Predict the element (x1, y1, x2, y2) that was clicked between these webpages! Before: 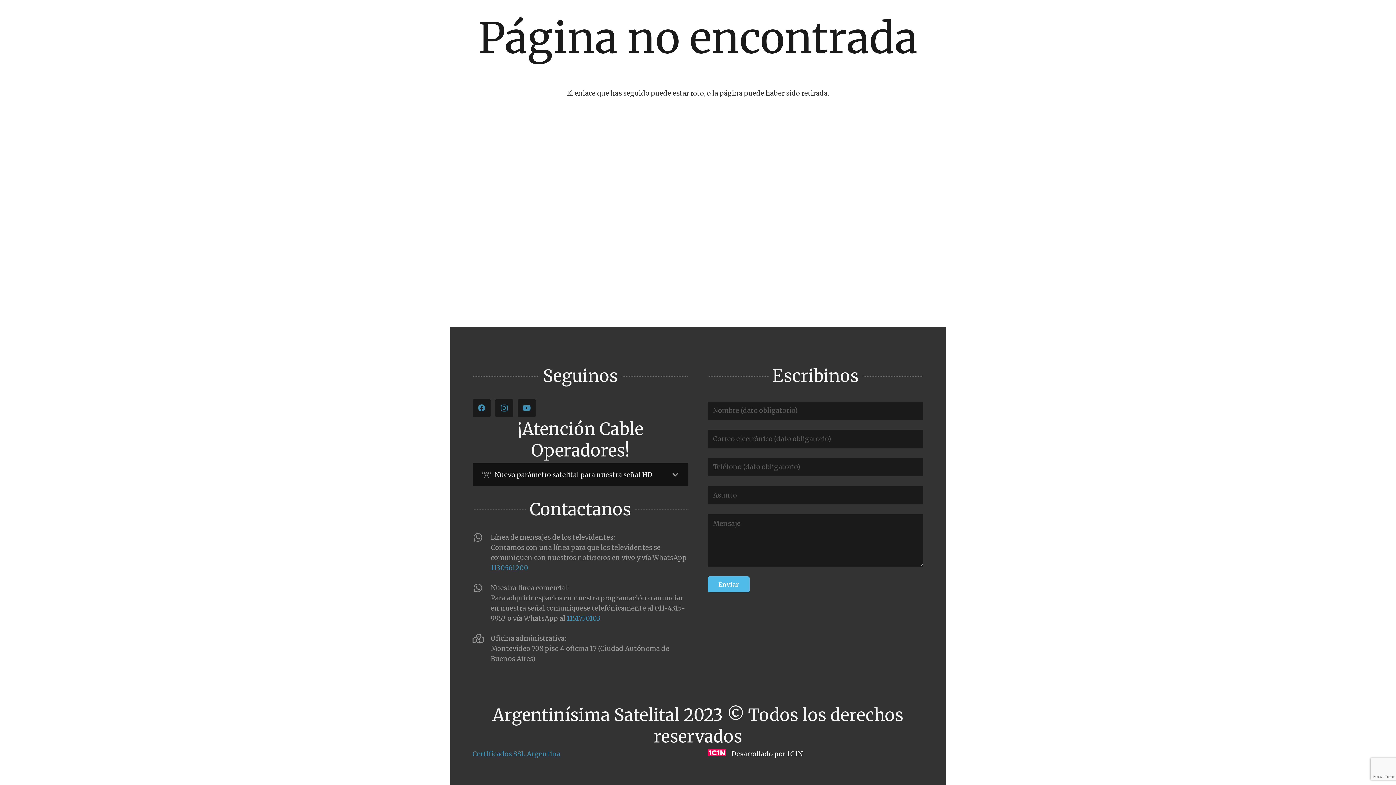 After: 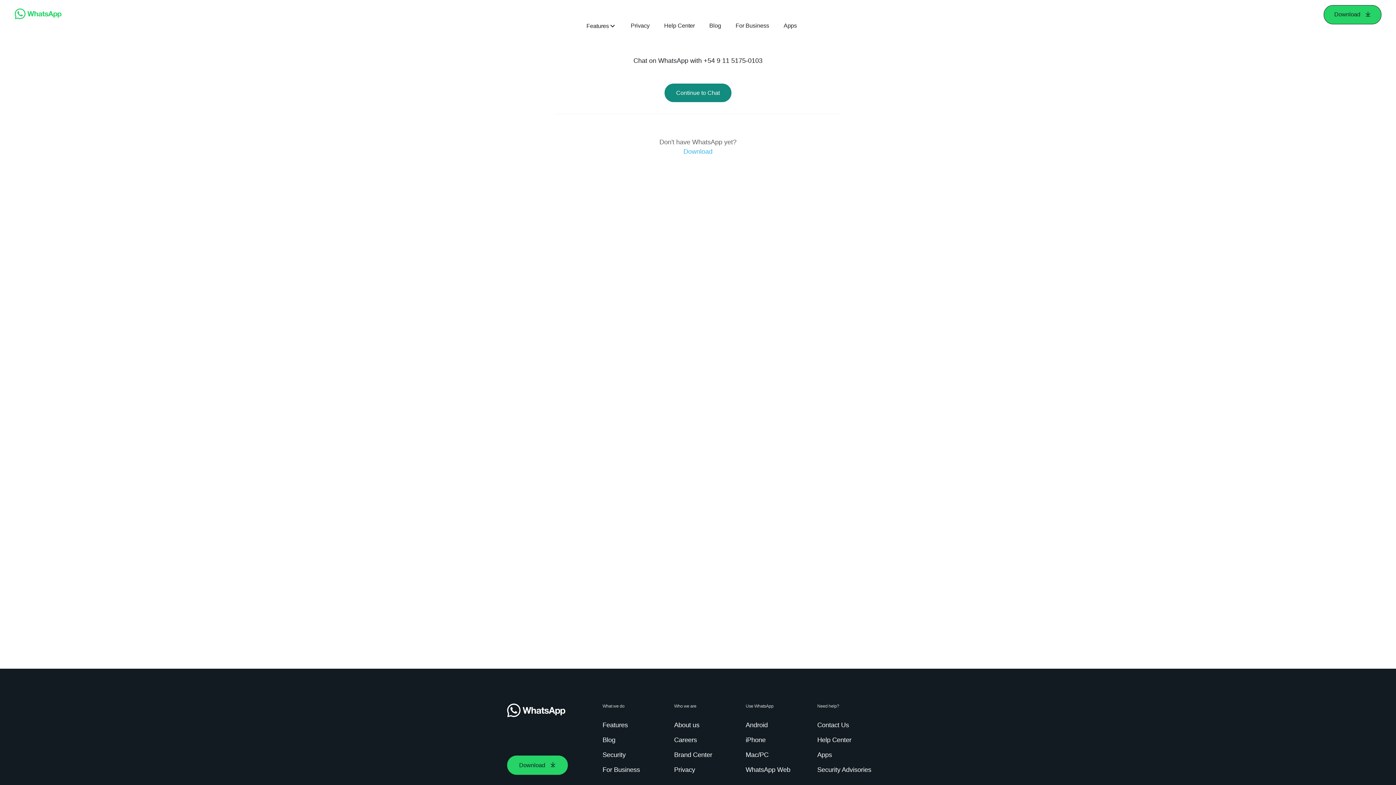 Action: bbox: (566, 614, 600, 622) label: 1151750103